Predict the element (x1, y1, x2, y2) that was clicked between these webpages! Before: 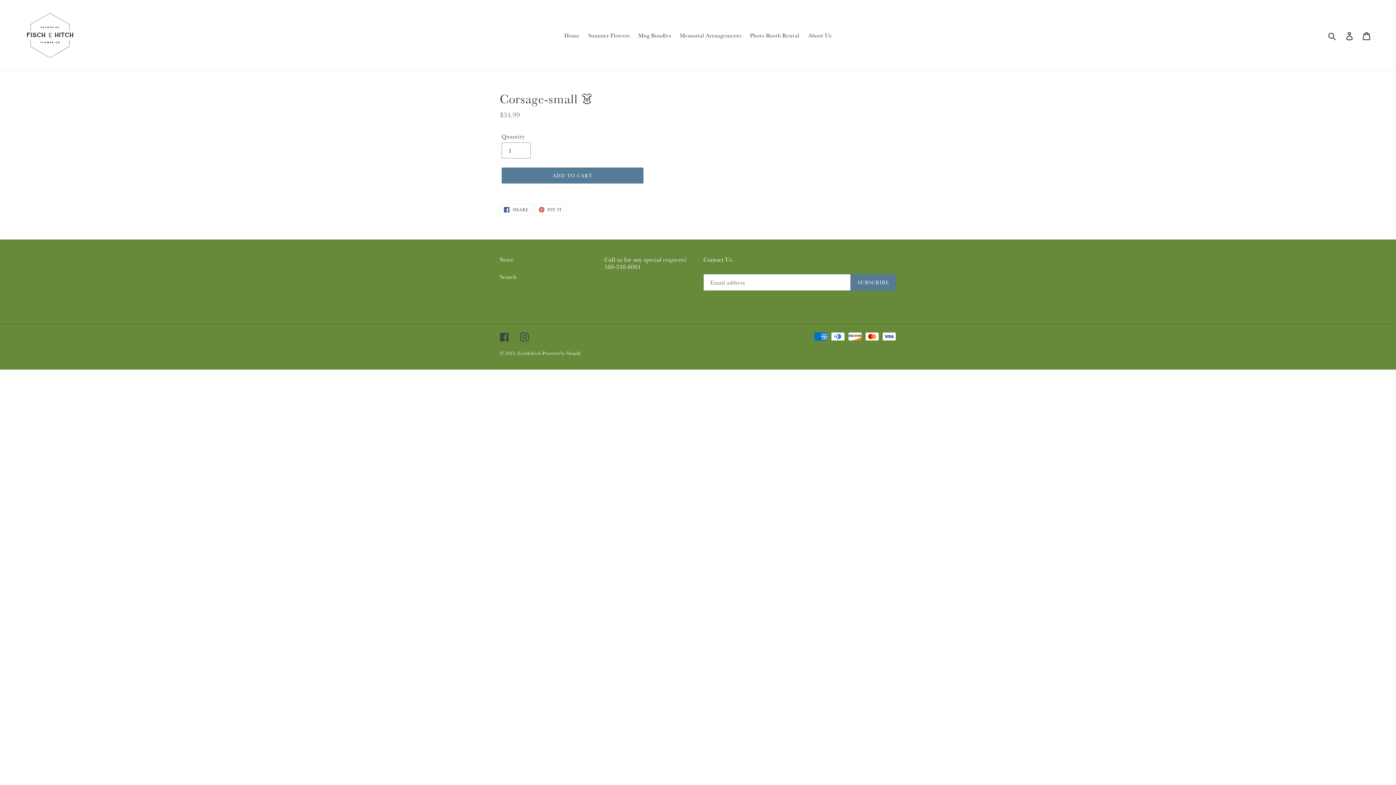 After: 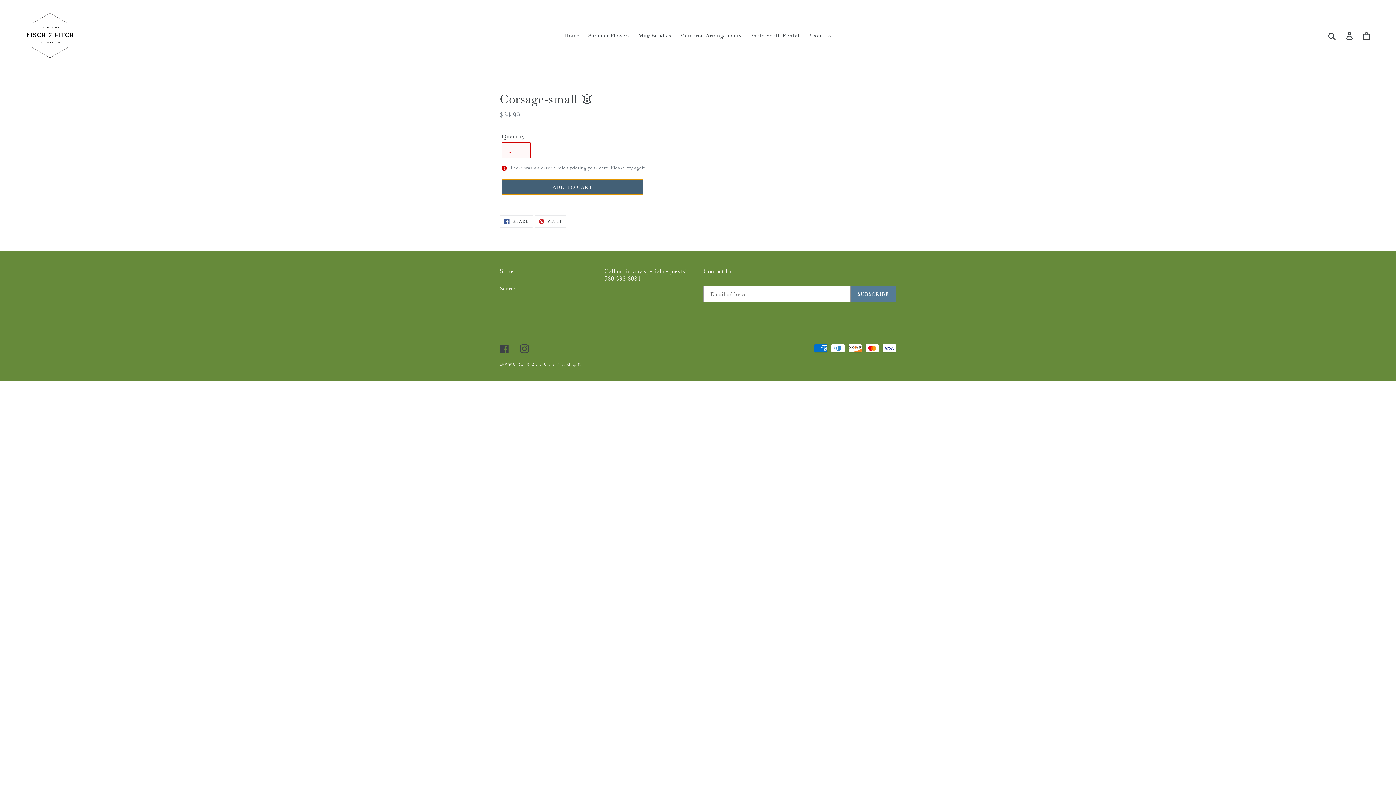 Action: bbox: (501, 167, 643, 183) label: Add to cart